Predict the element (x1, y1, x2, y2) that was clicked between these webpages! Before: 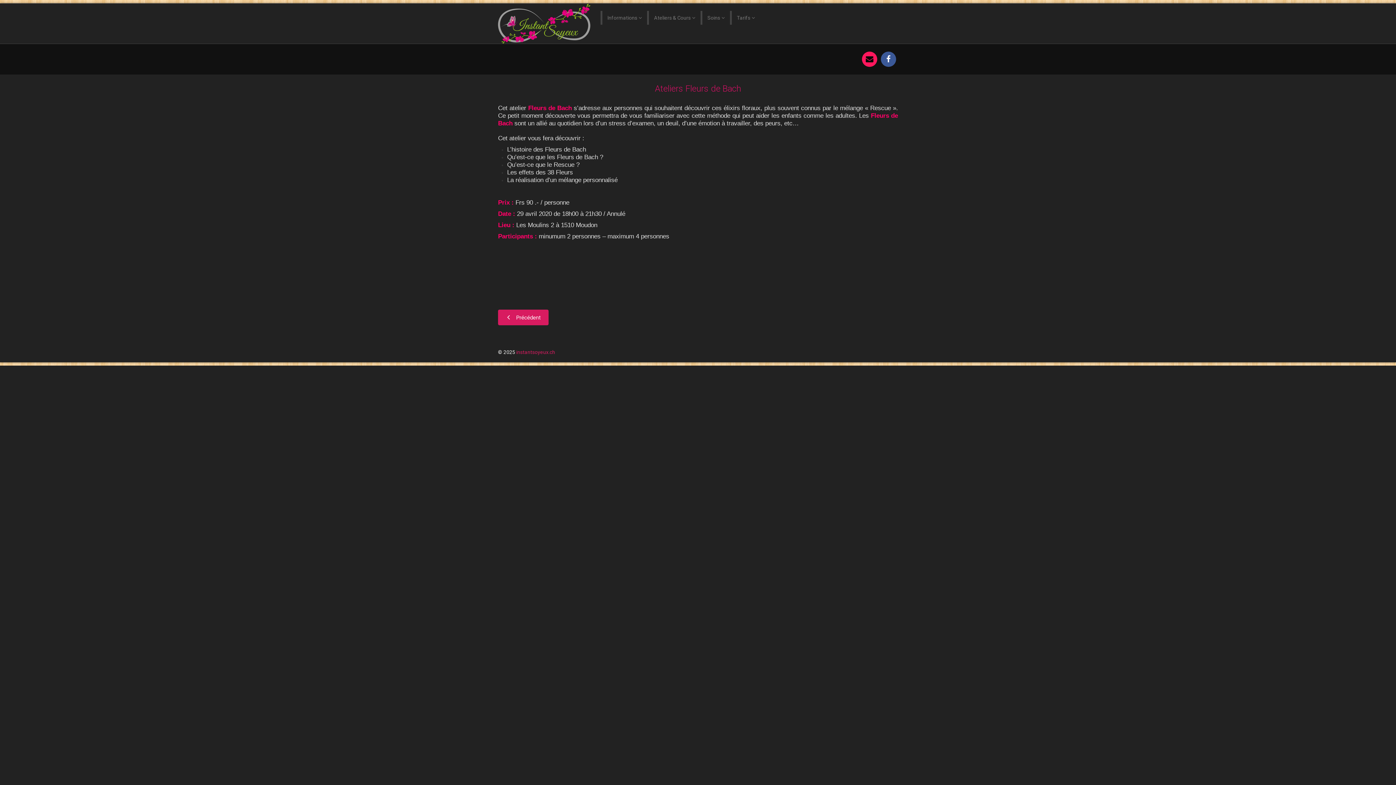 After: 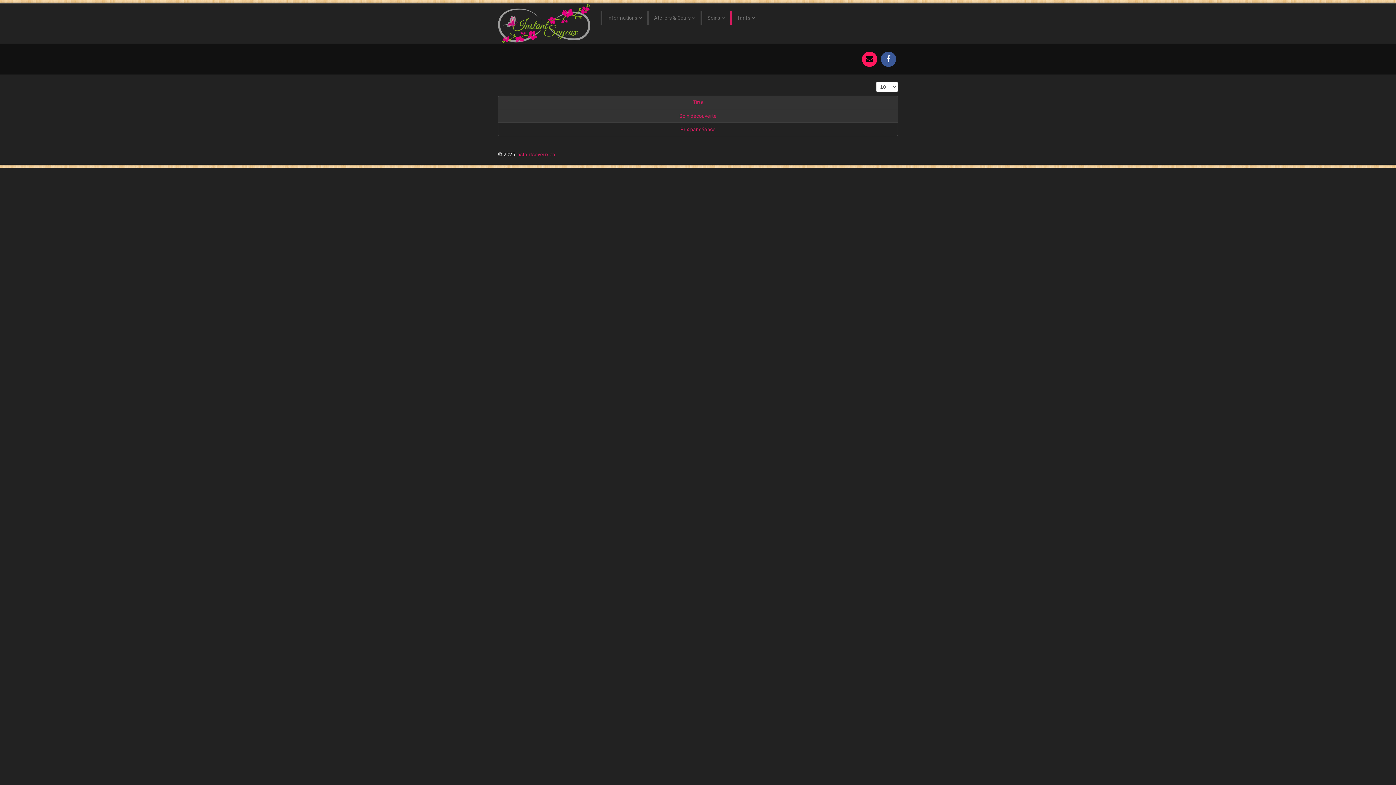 Action: label: Tarifs bbox: (730, 10, 760, 24)